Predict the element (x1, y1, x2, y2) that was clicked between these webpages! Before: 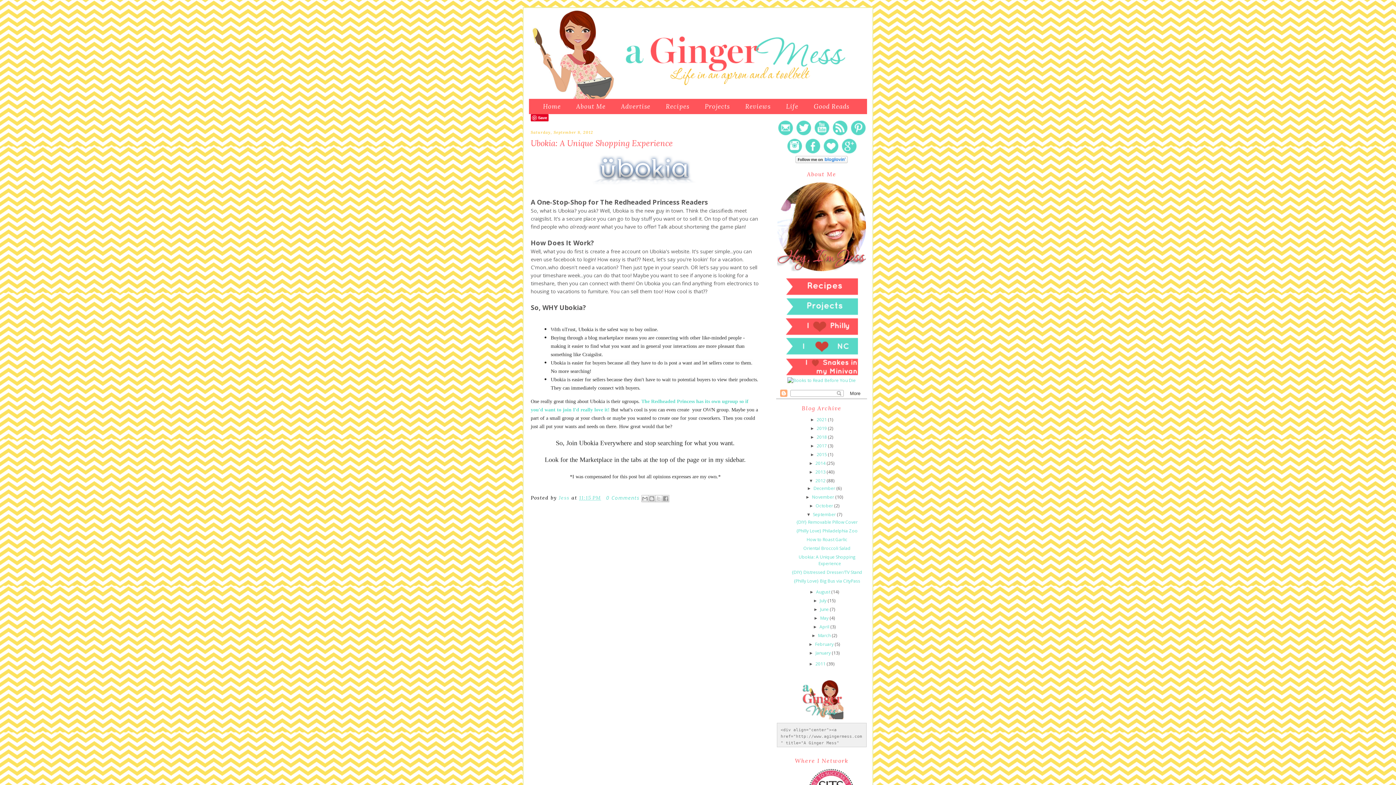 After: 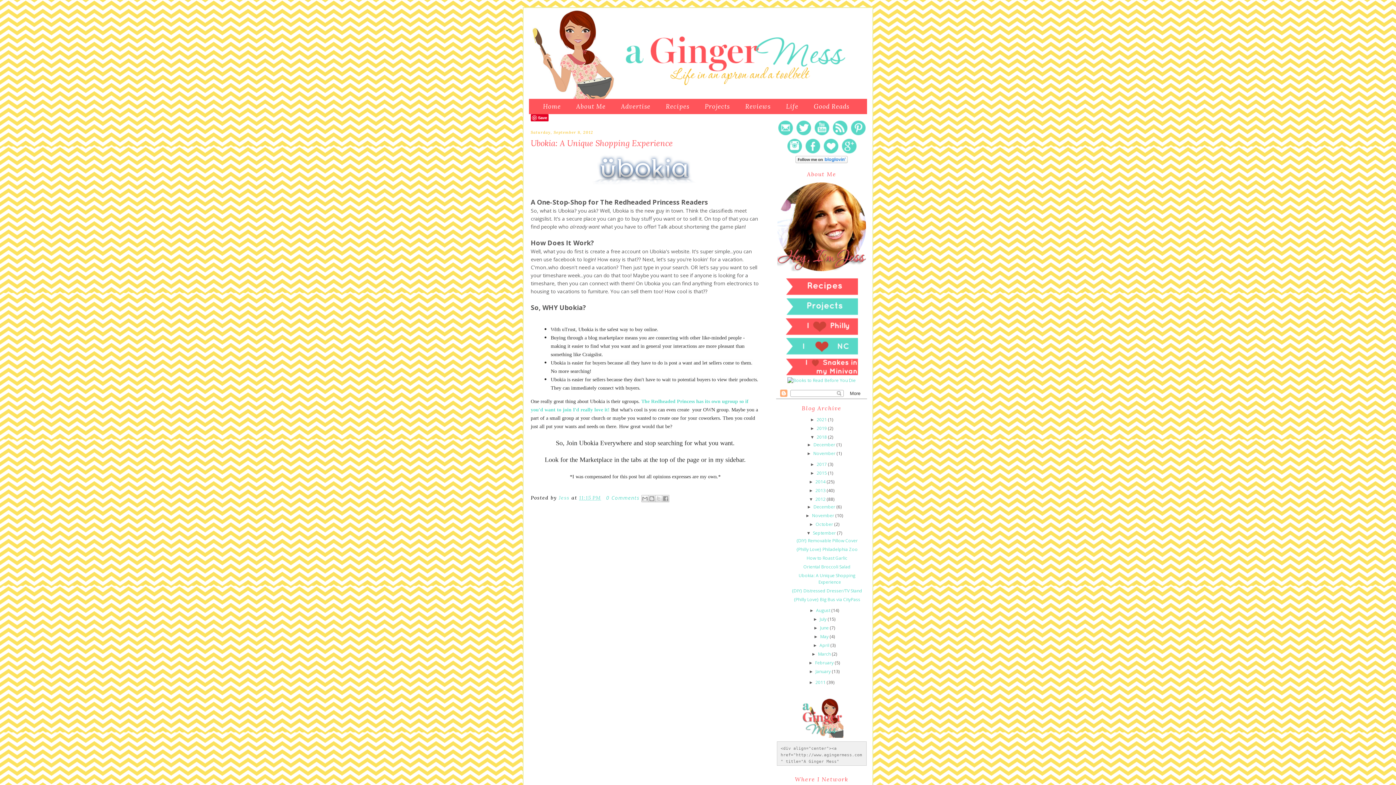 Action: bbox: (810, 434, 816, 440) label: ►  